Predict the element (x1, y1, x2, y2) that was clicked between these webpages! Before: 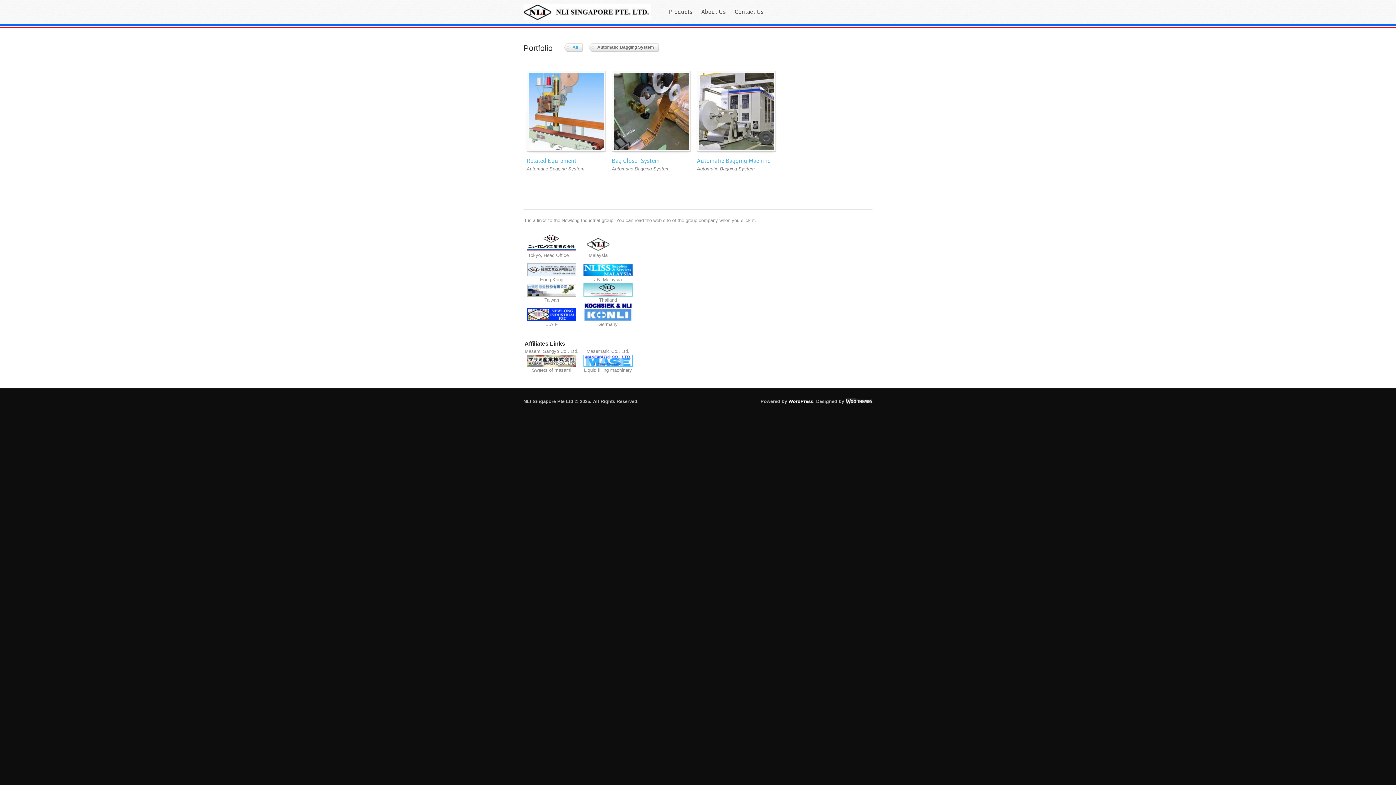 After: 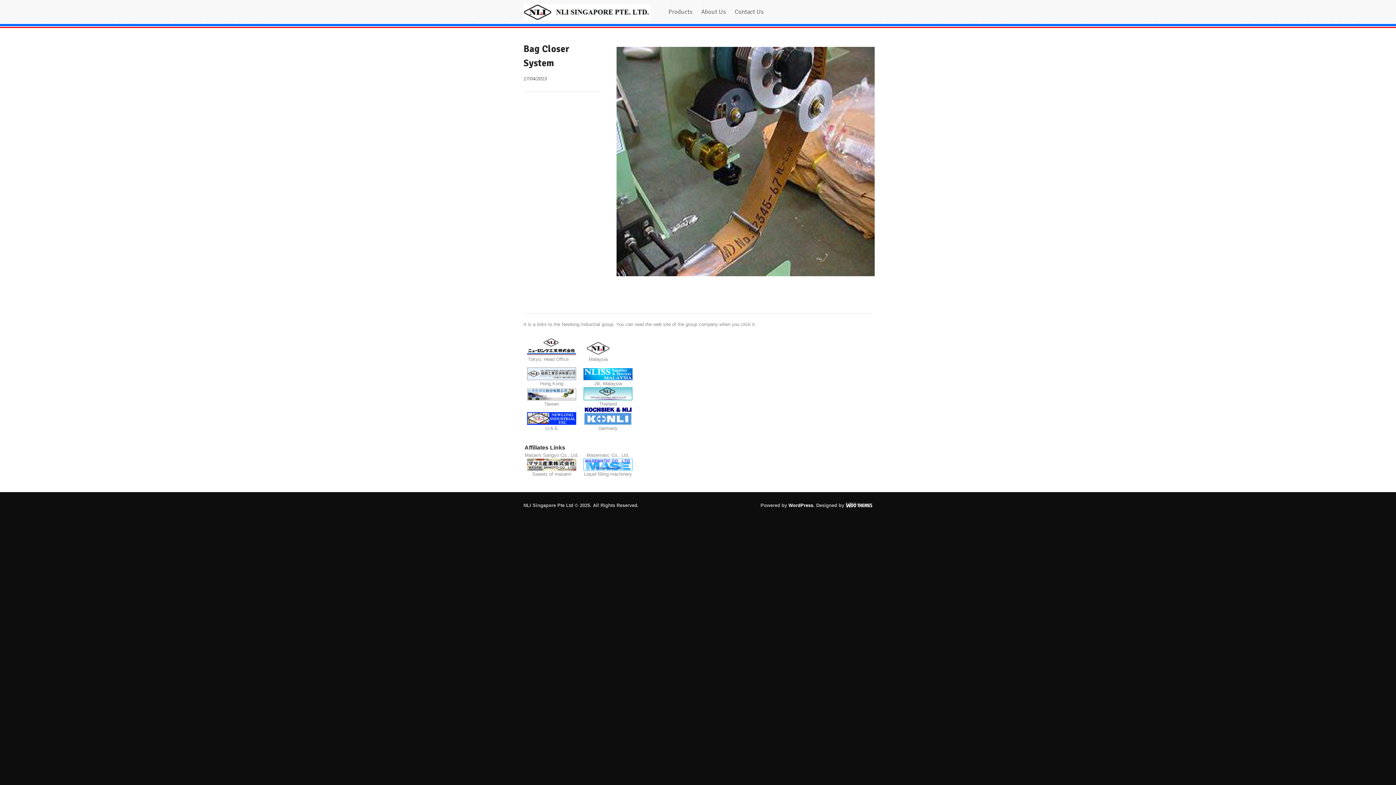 Action: label: Bag Closer System bbox: (611, 157, 659, 164)